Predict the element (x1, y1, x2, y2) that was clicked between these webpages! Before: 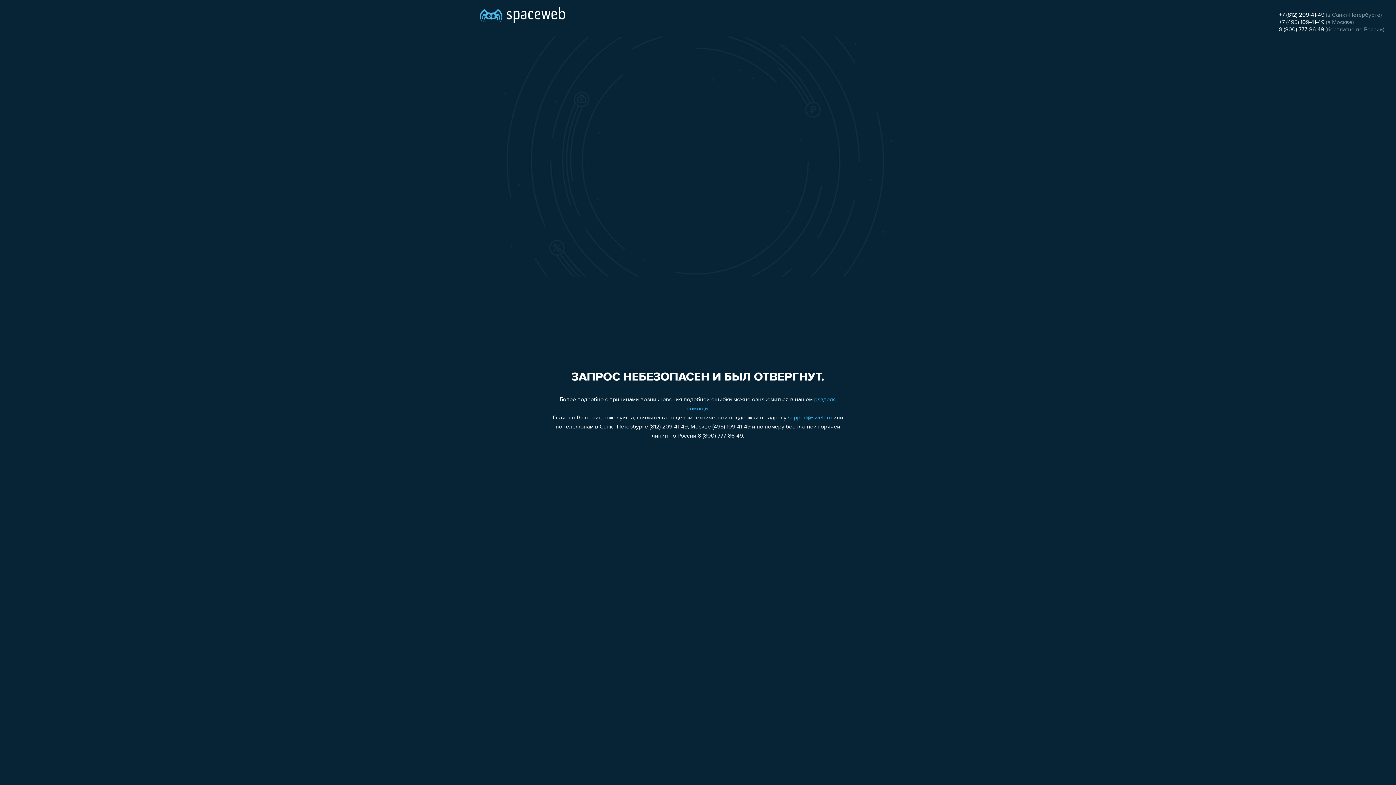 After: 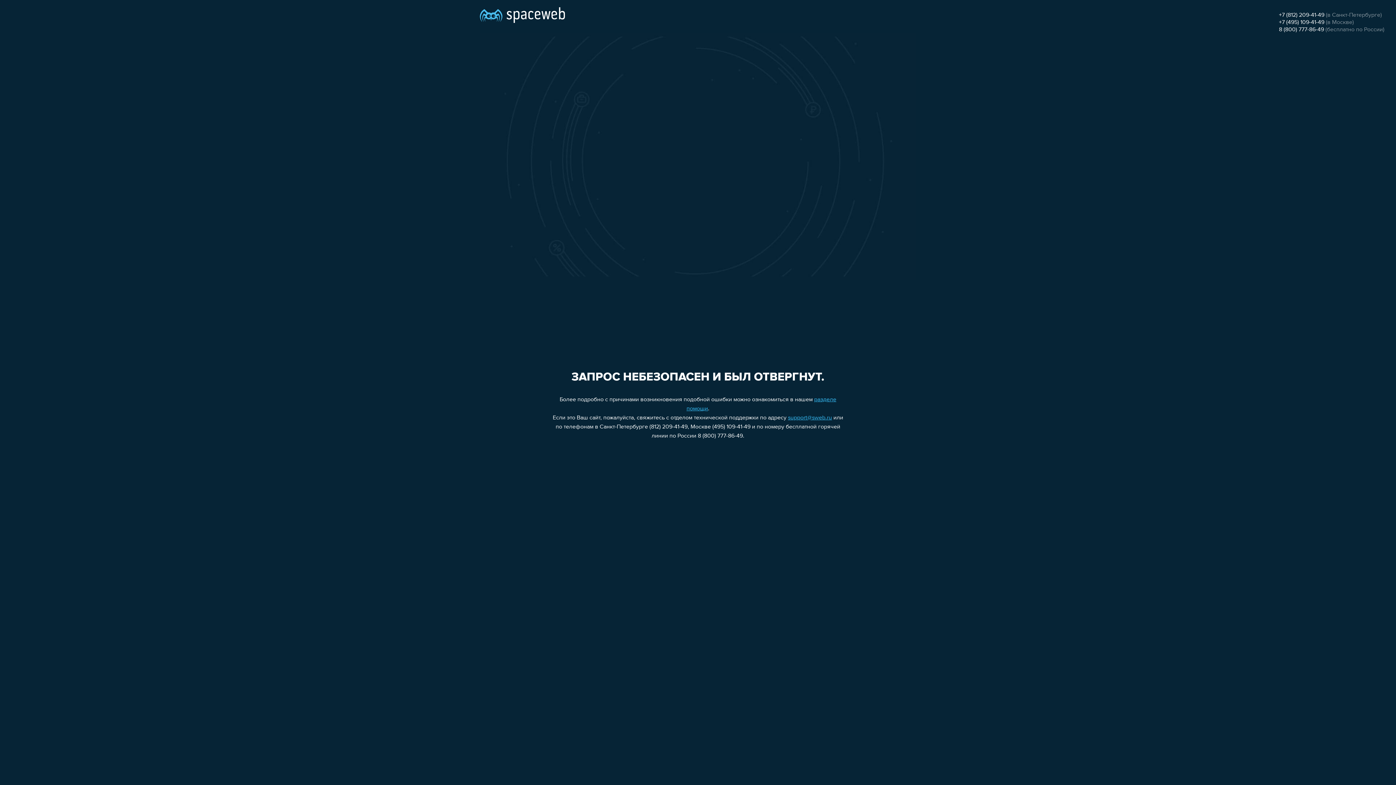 Action: bbox: (1279, 26, 1324, 32) label: 8 (800) 777-86-49